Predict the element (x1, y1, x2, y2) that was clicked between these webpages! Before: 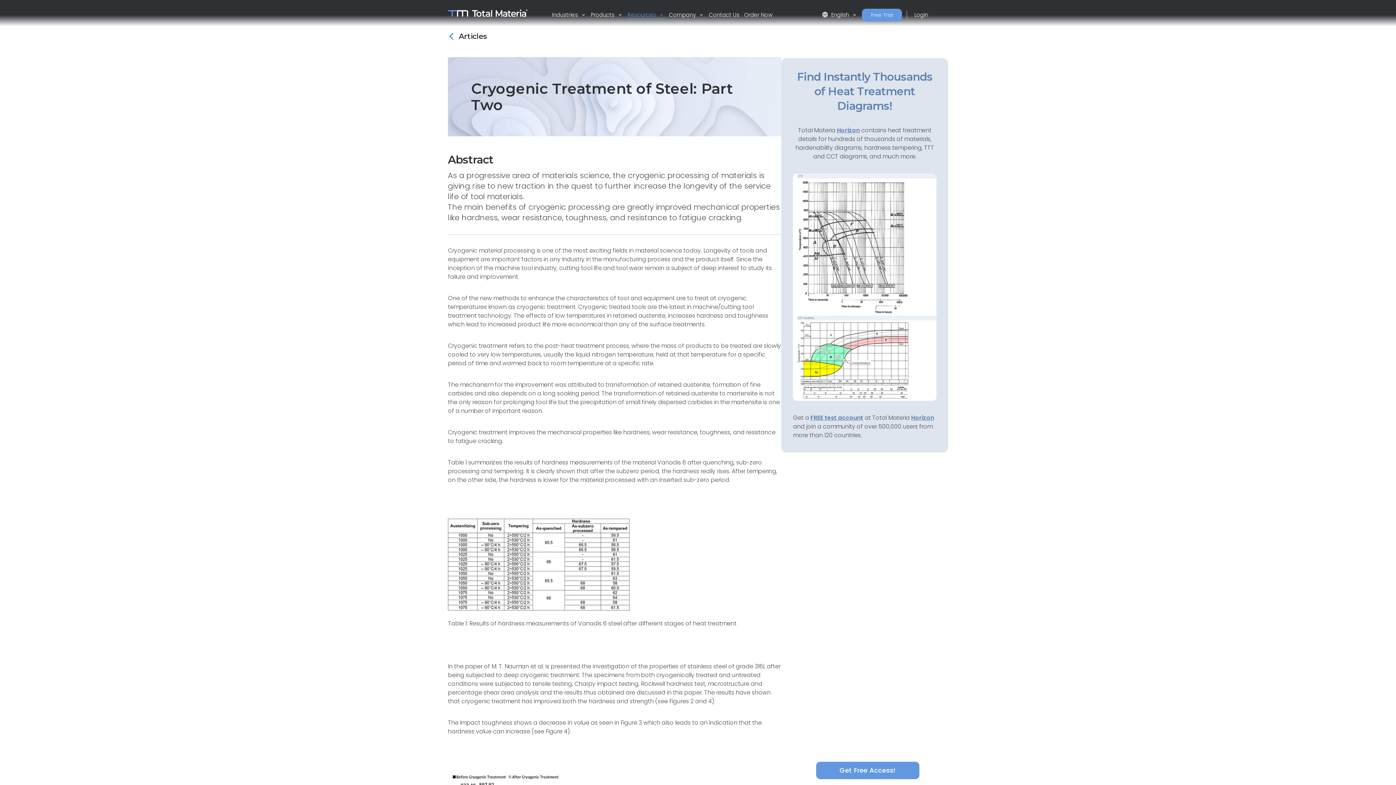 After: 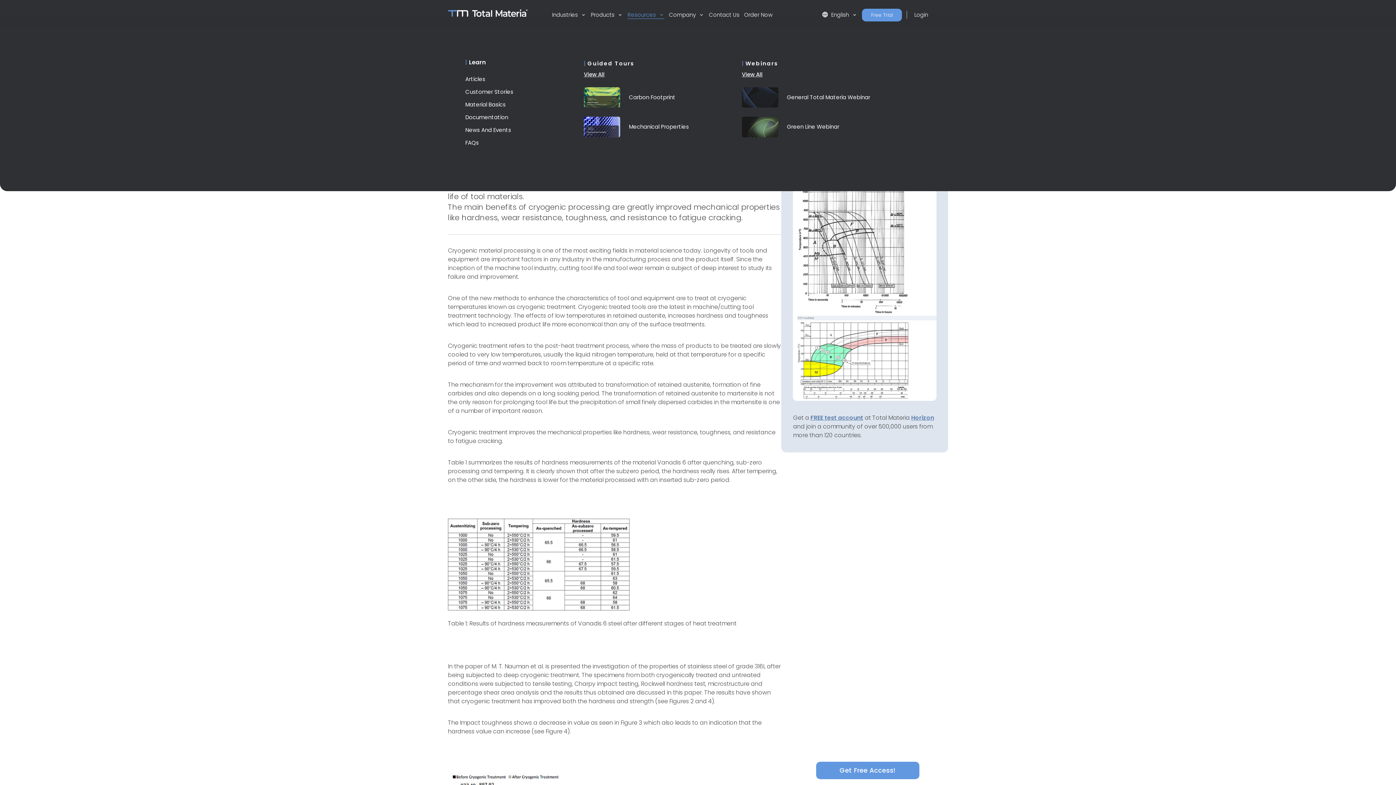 Action: label: Resources  bbox: (627, 10, 664, 18)